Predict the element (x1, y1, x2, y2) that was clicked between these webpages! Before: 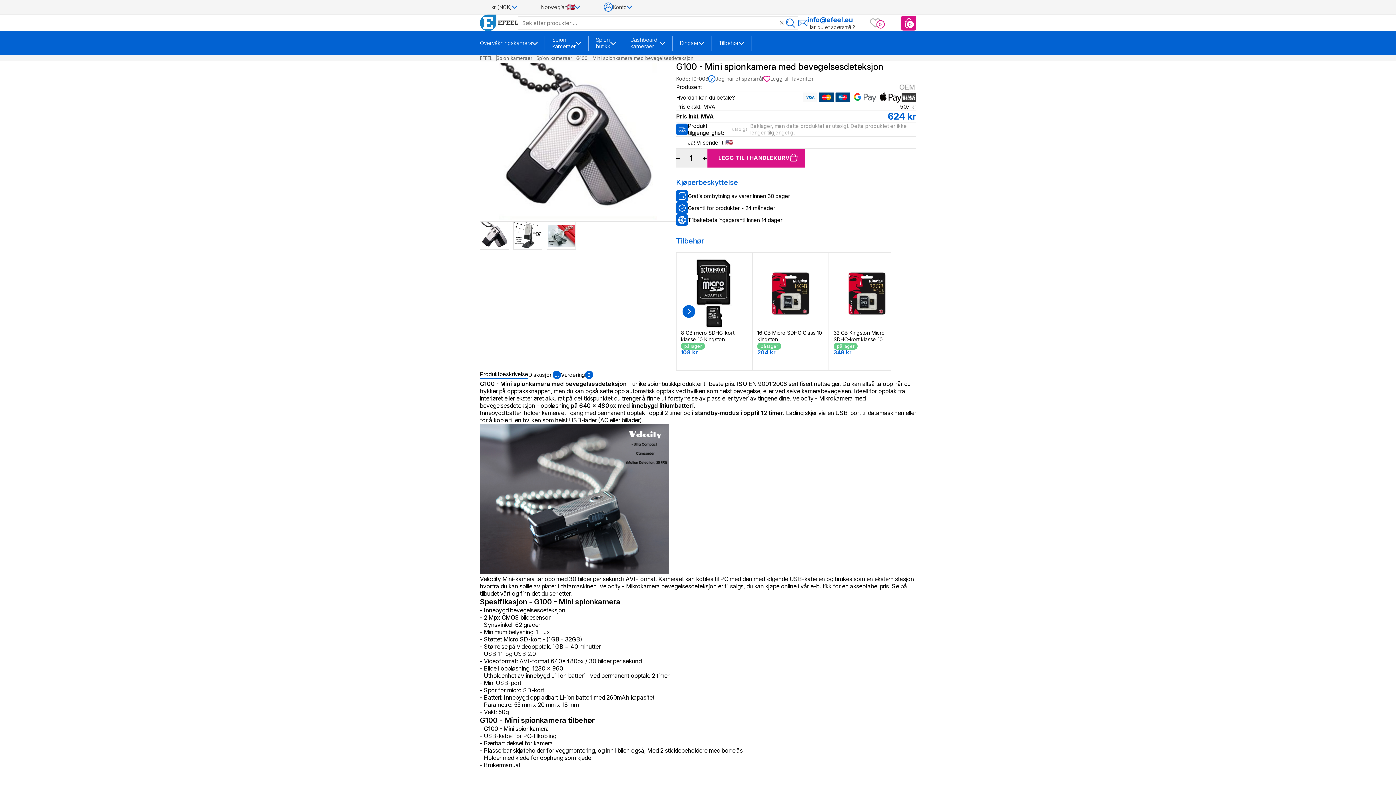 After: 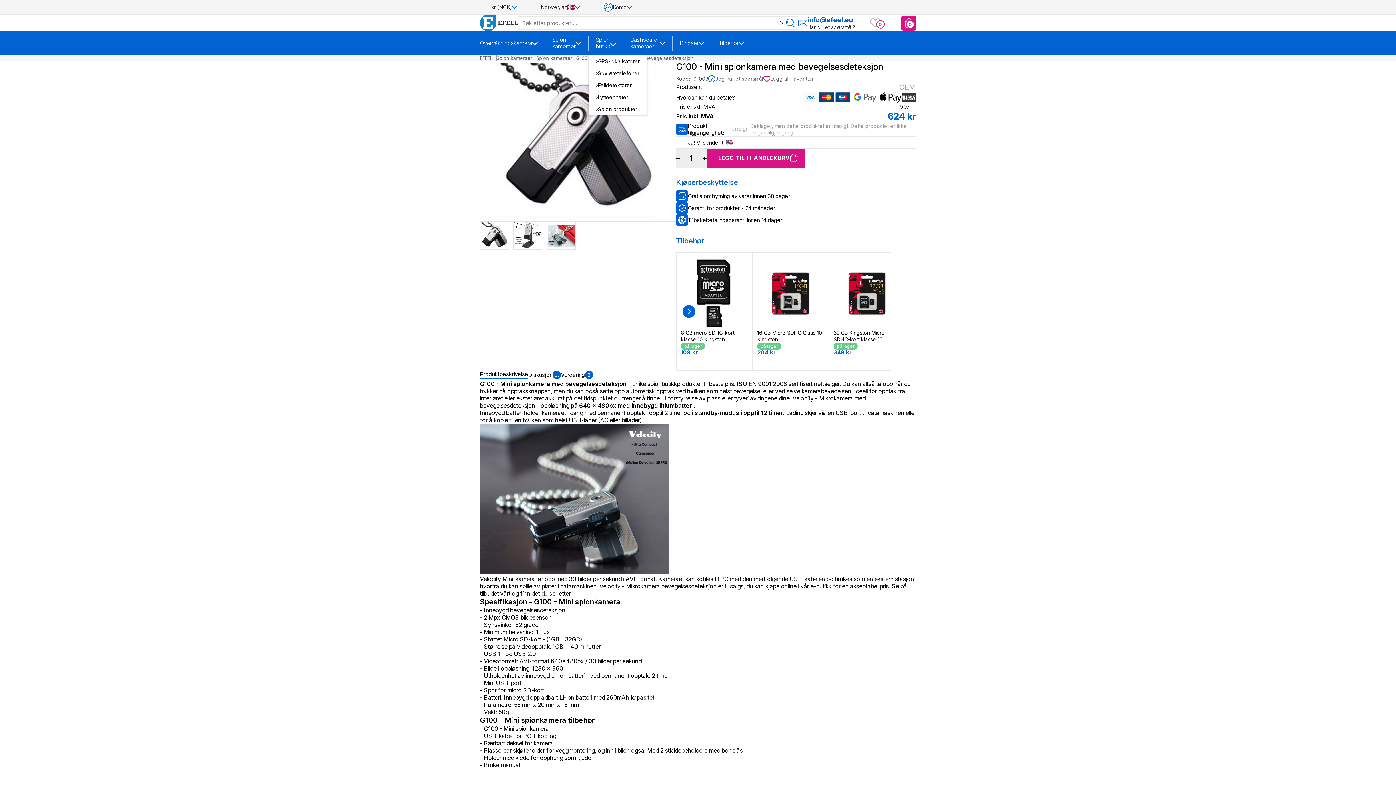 Action: bbox: (610, 35, 616, 50)